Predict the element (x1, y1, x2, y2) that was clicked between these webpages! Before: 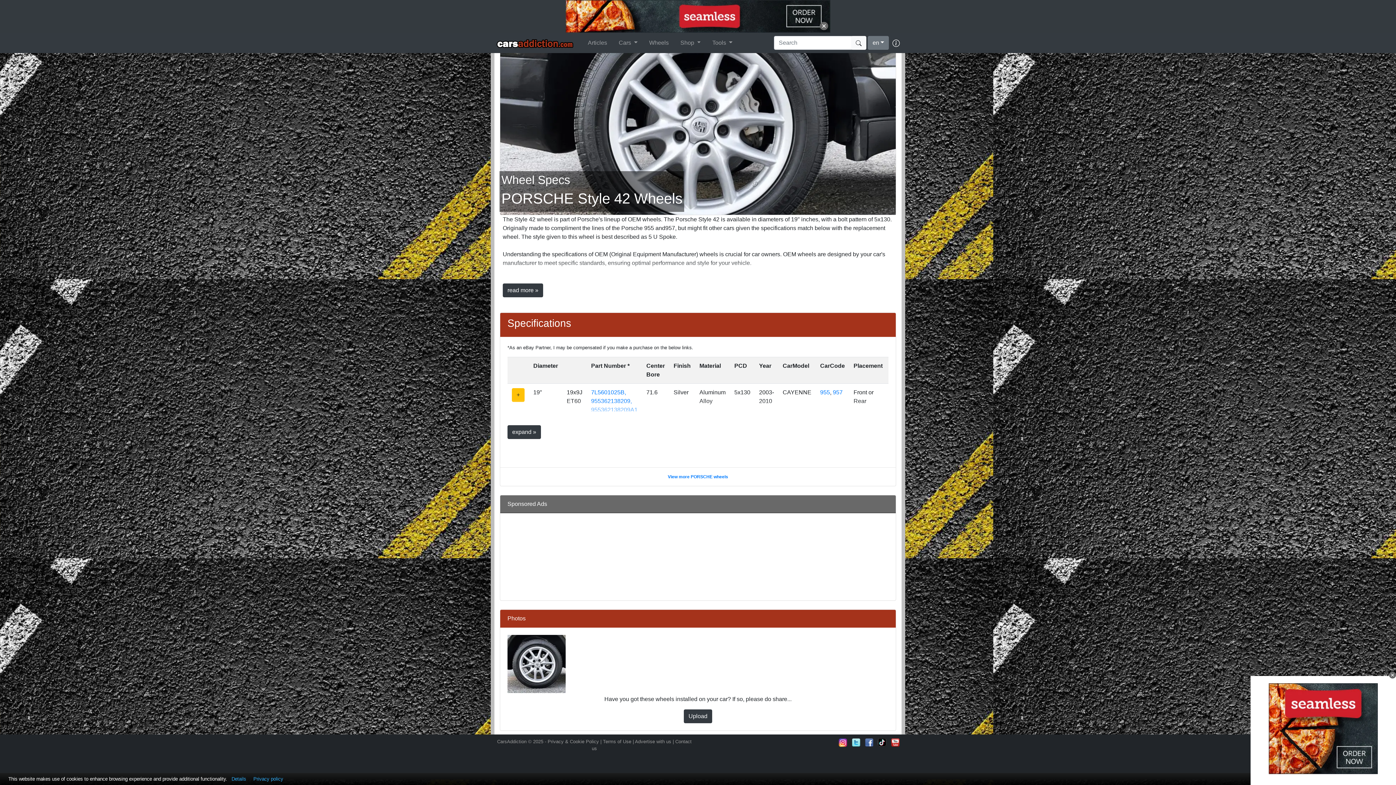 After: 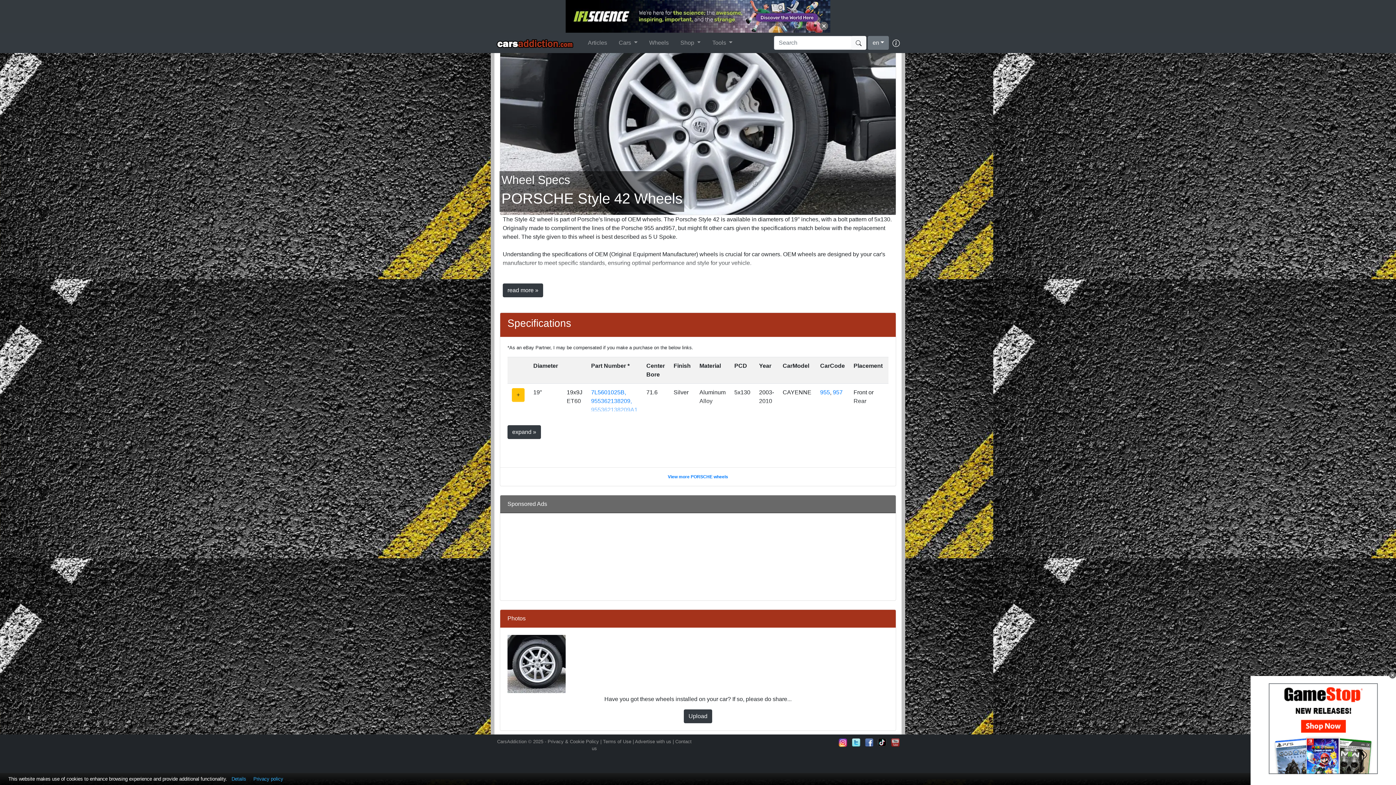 Action: label: Subscribe to our YouTube Channel bbox: (891, 738, 900, 747)